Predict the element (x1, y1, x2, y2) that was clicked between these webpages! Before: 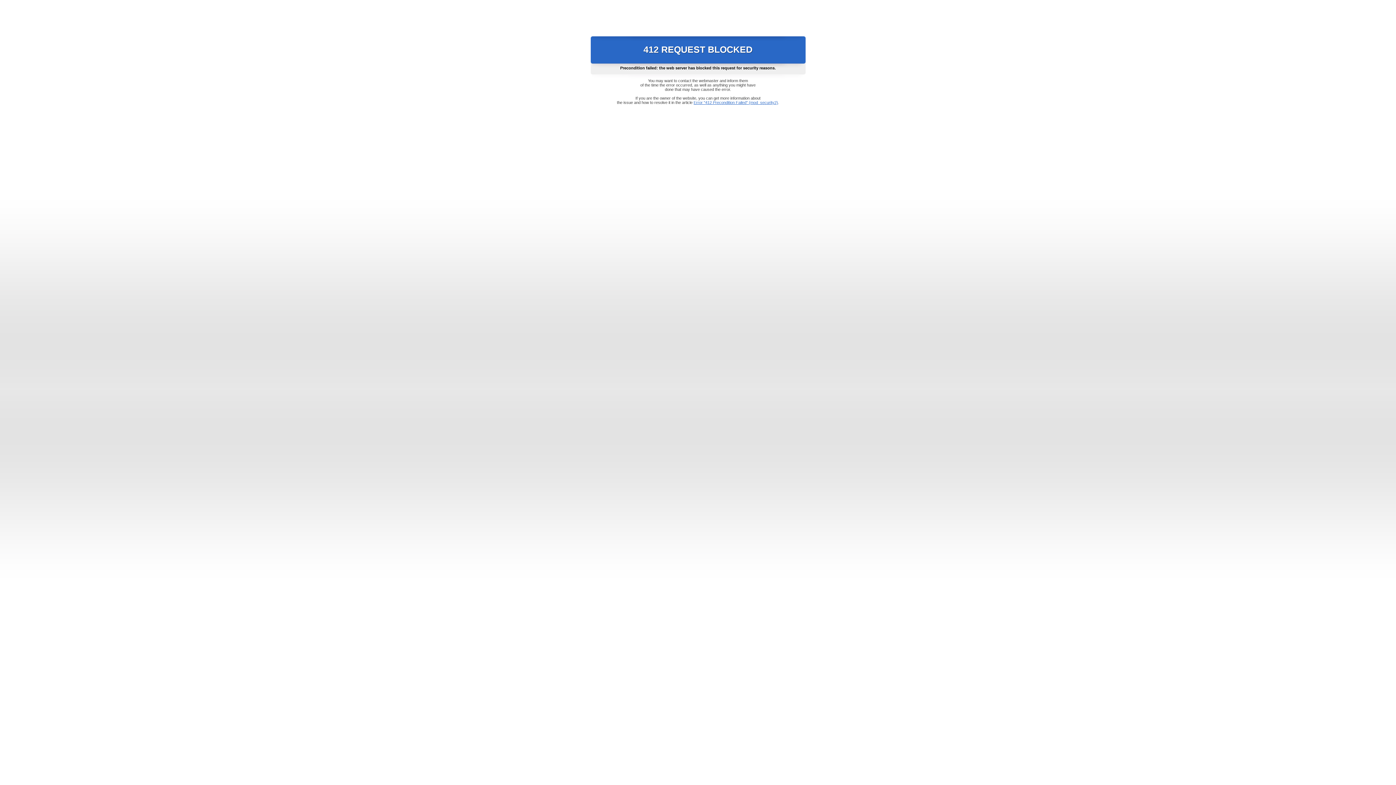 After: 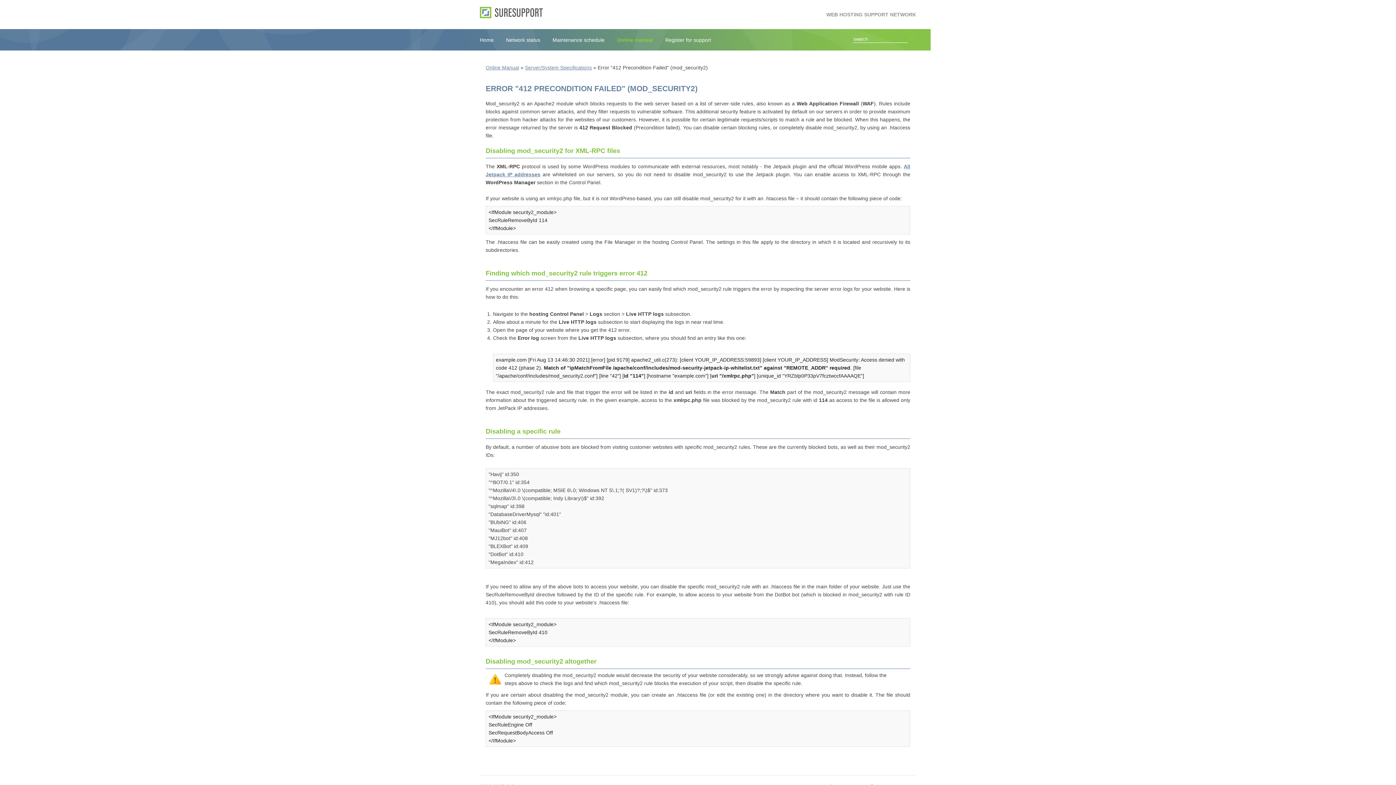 Action: label: Error "412 Precondition Failed" (mod_security2) bbox: (693, 100, 778, 104)